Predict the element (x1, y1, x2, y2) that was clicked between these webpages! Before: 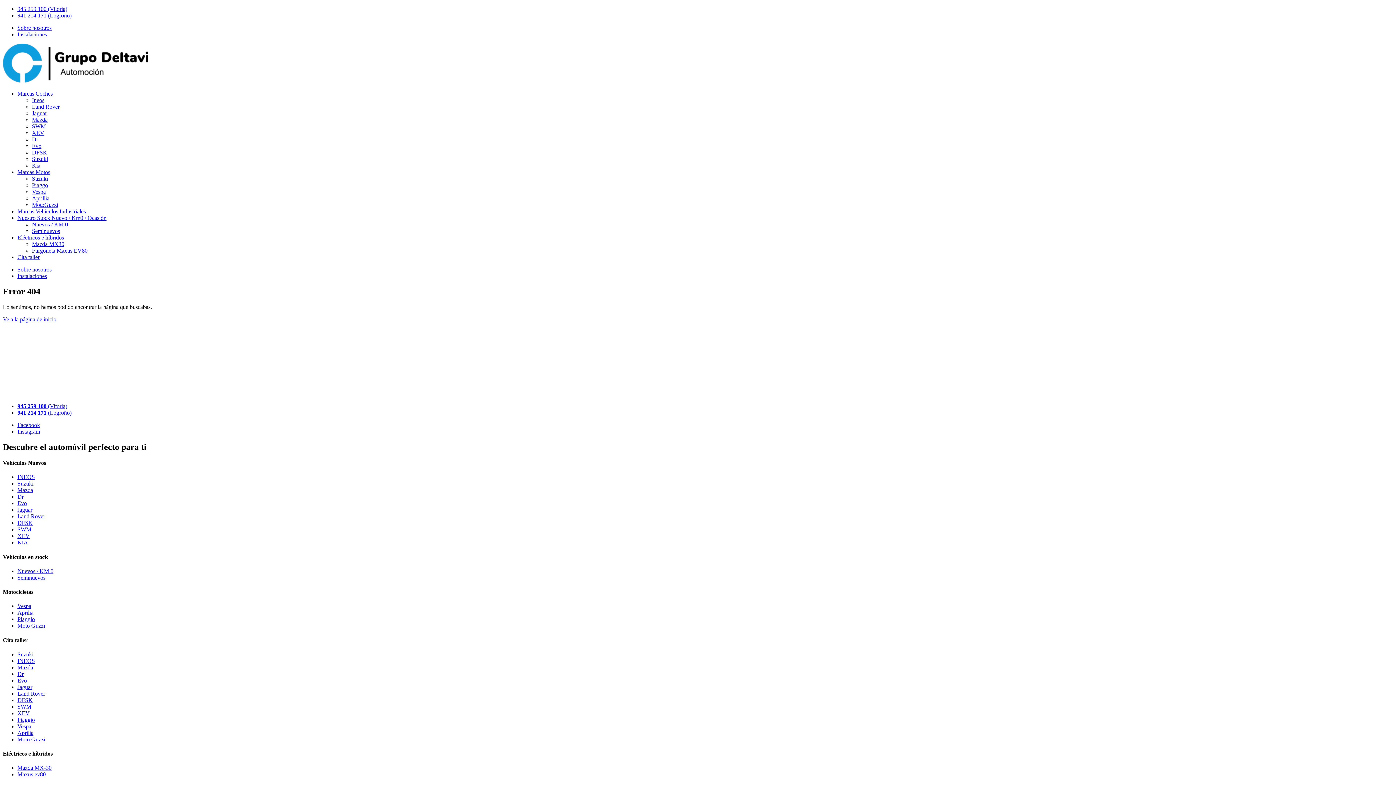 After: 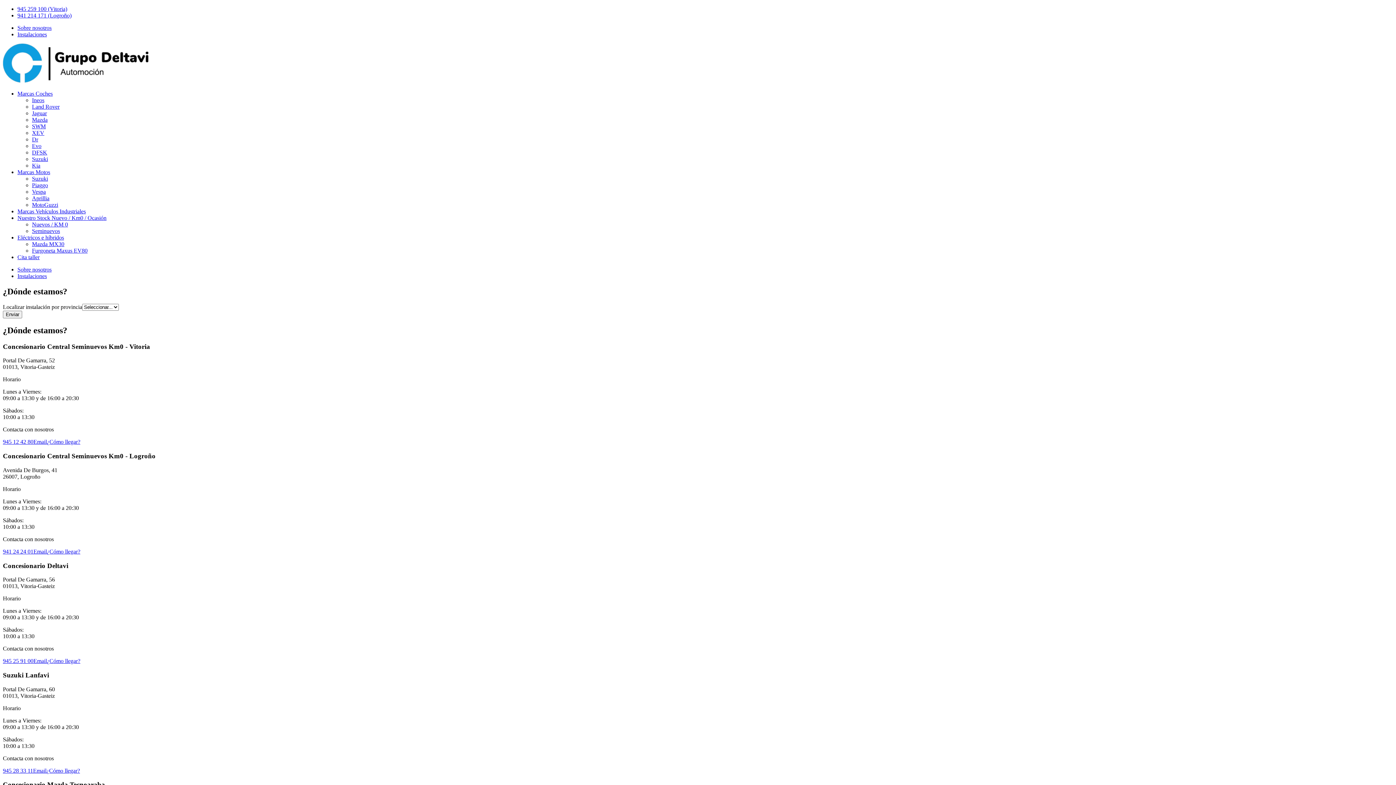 Action: bbox: (17, 31, 46, 37) label: Instalaciones